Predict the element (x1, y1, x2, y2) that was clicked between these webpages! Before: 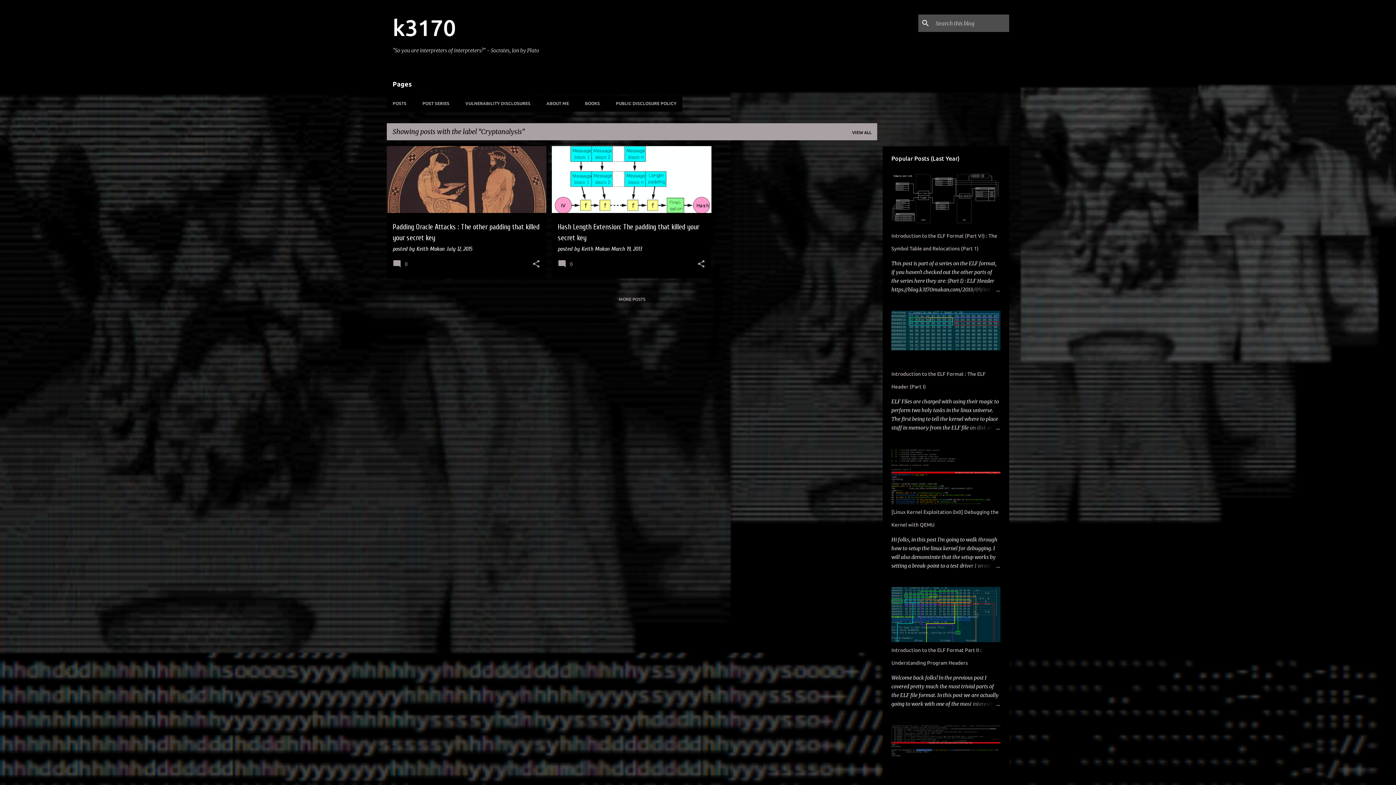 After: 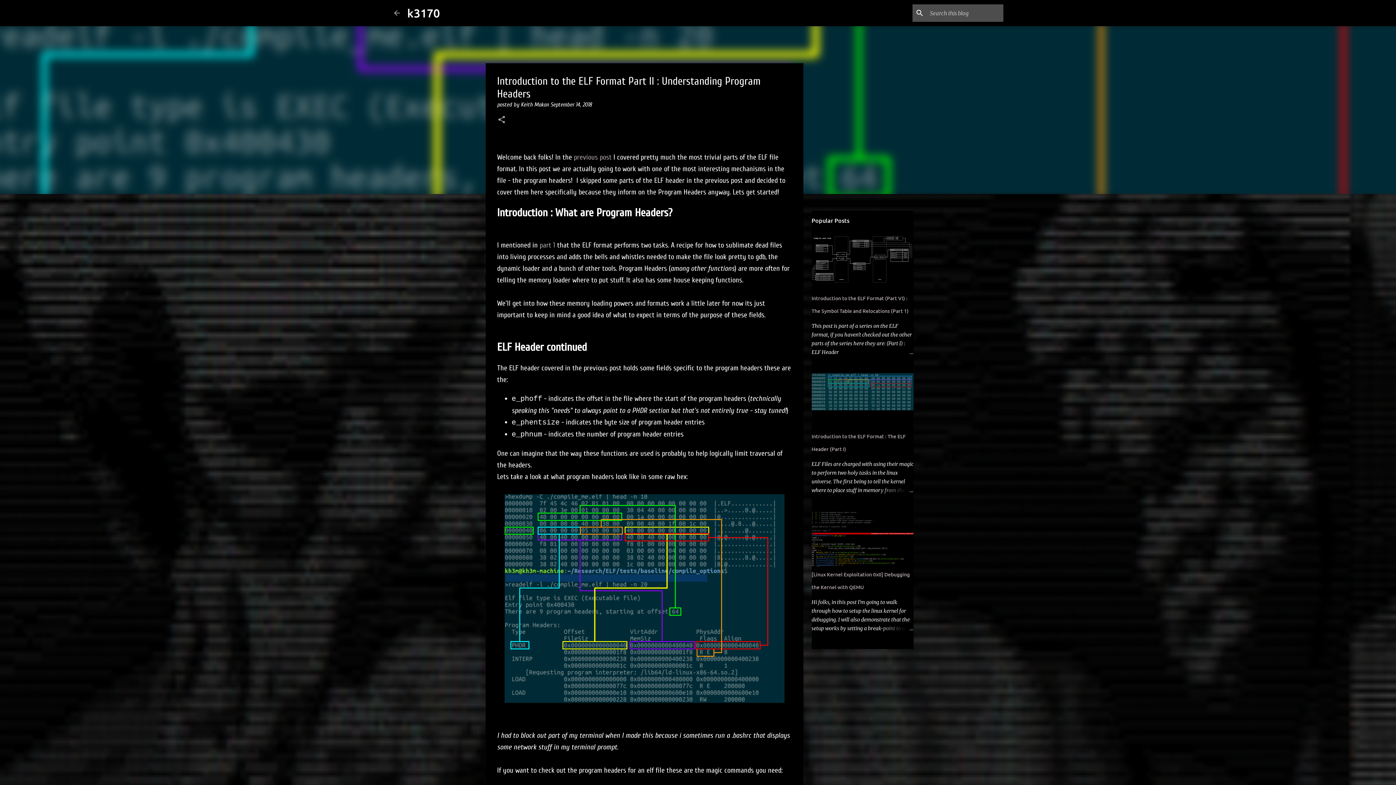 Action: bbox: (965, 700, 1000, 708)